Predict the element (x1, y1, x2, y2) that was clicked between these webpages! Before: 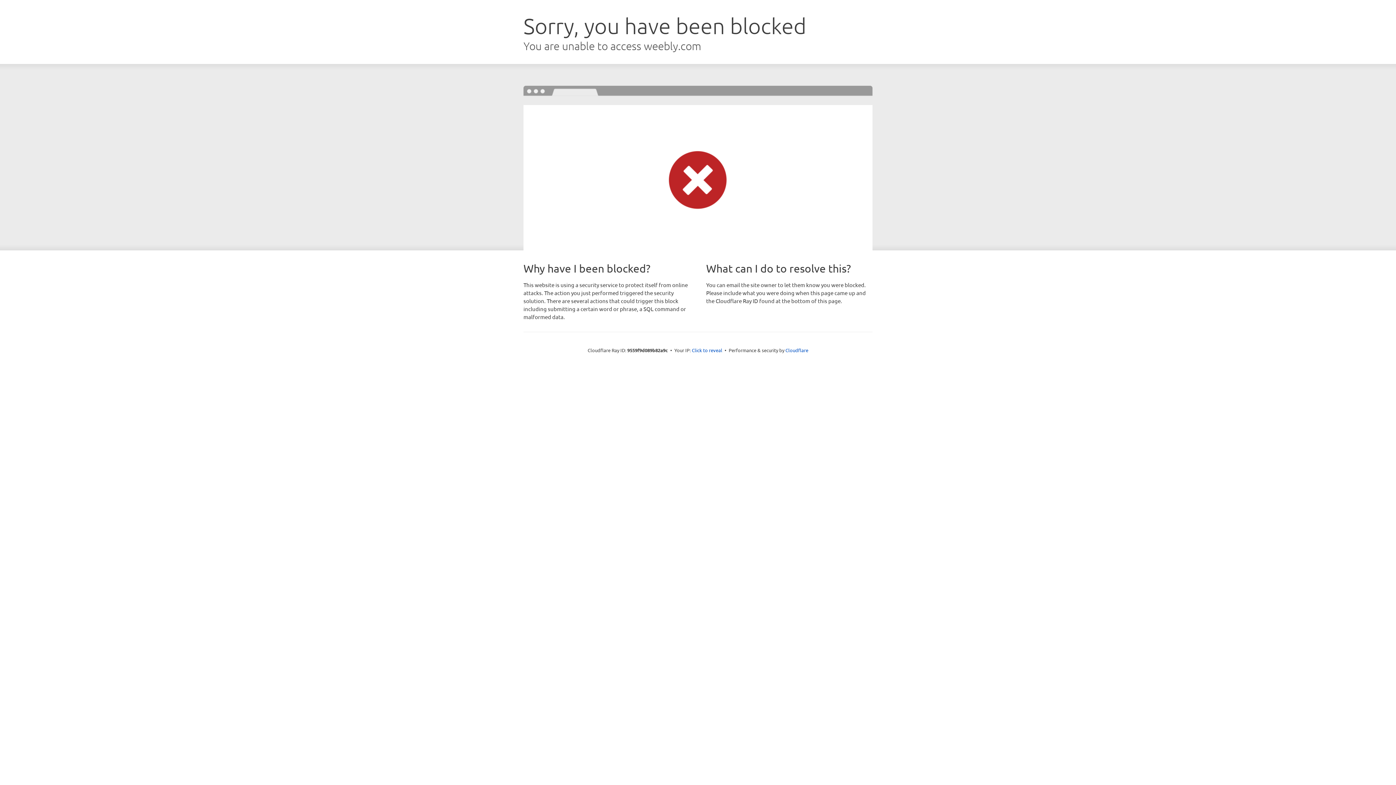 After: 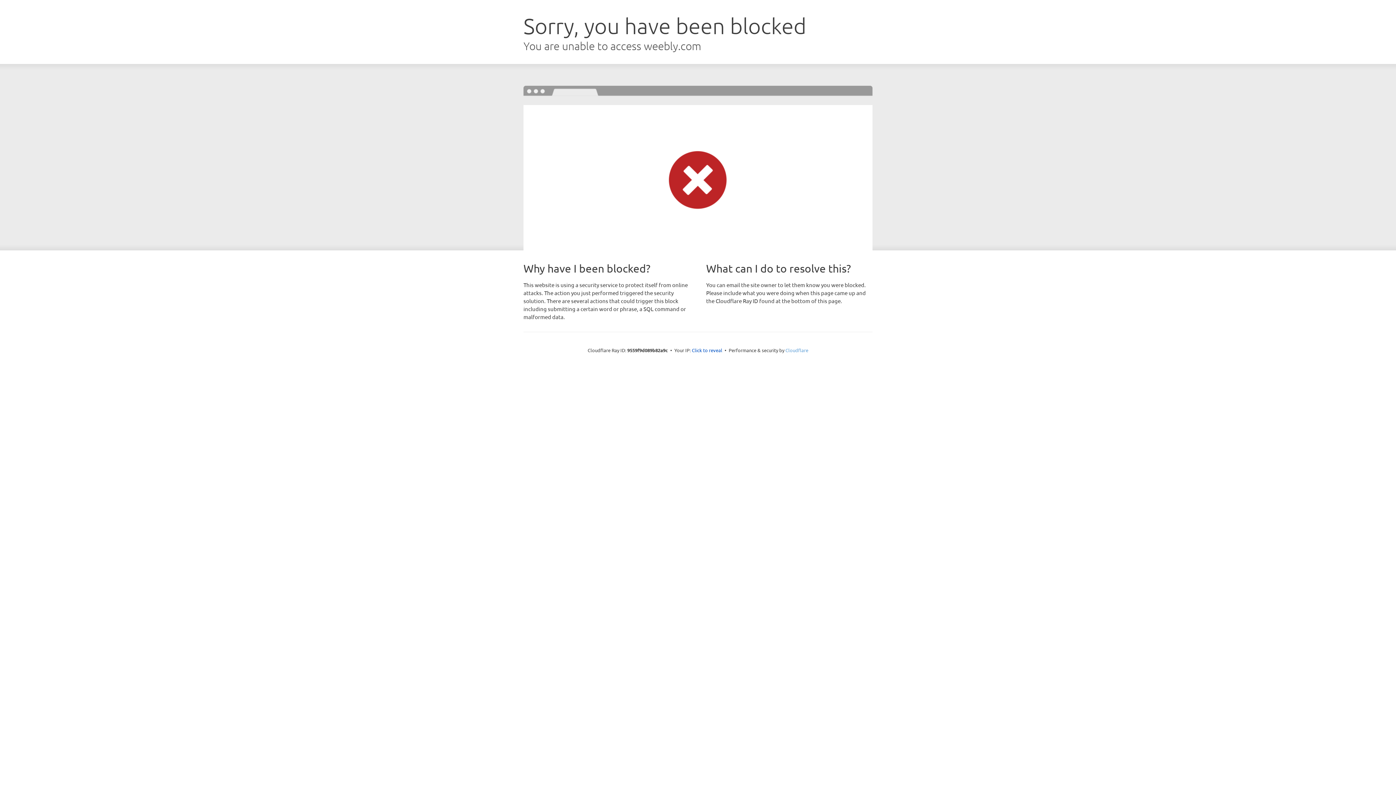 Action: bbox: (785, 347, 808, 353) label: Cloudflare